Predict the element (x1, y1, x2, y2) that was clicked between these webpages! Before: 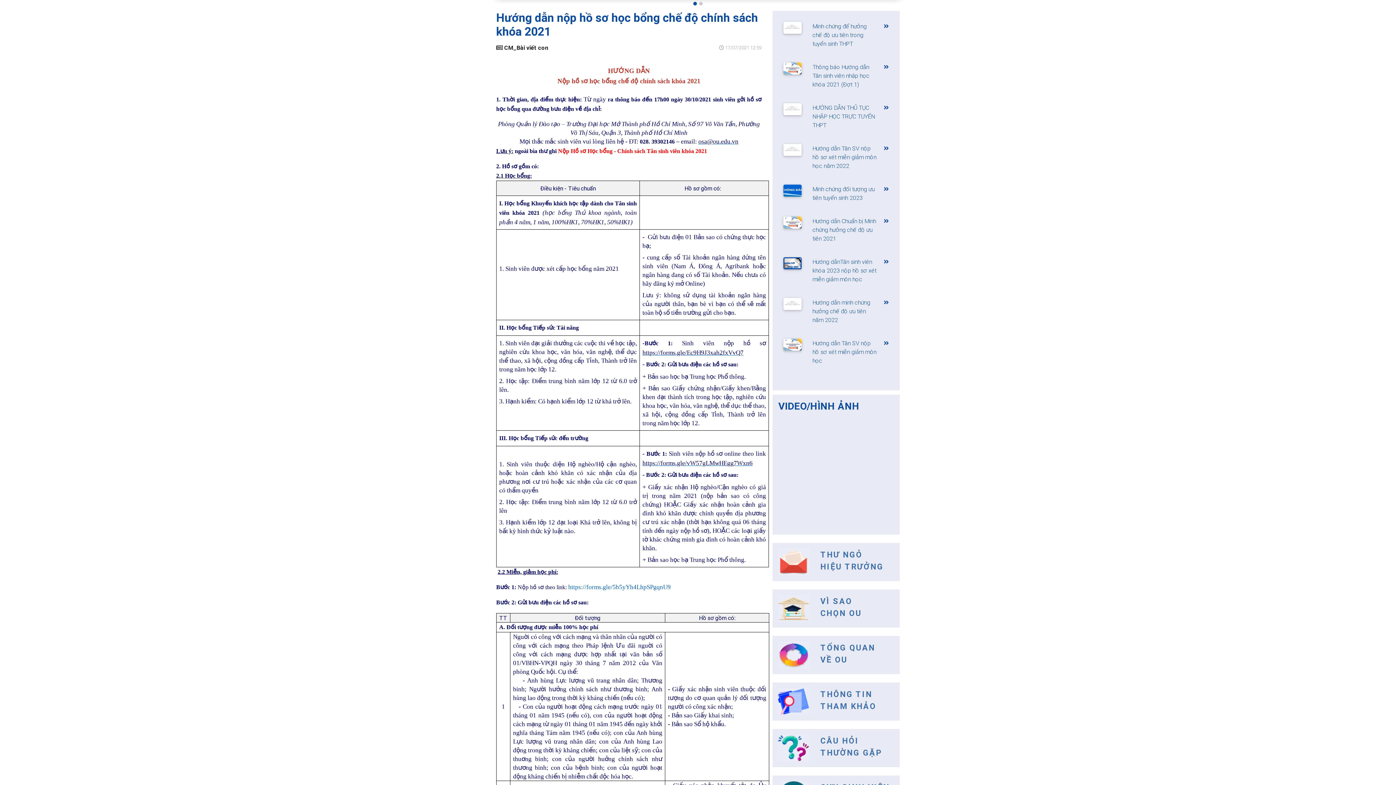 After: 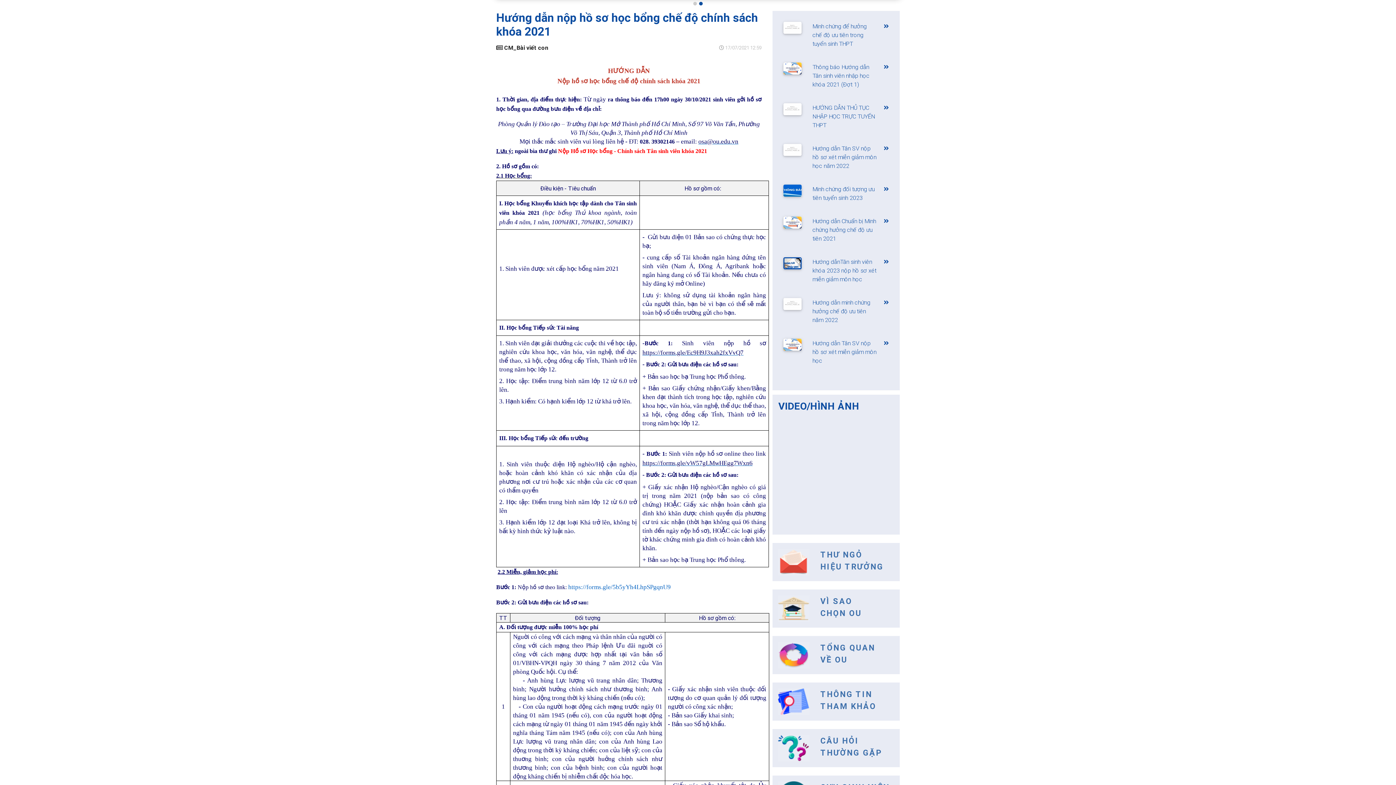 Action: bbox: (884, 103, 889, 135)